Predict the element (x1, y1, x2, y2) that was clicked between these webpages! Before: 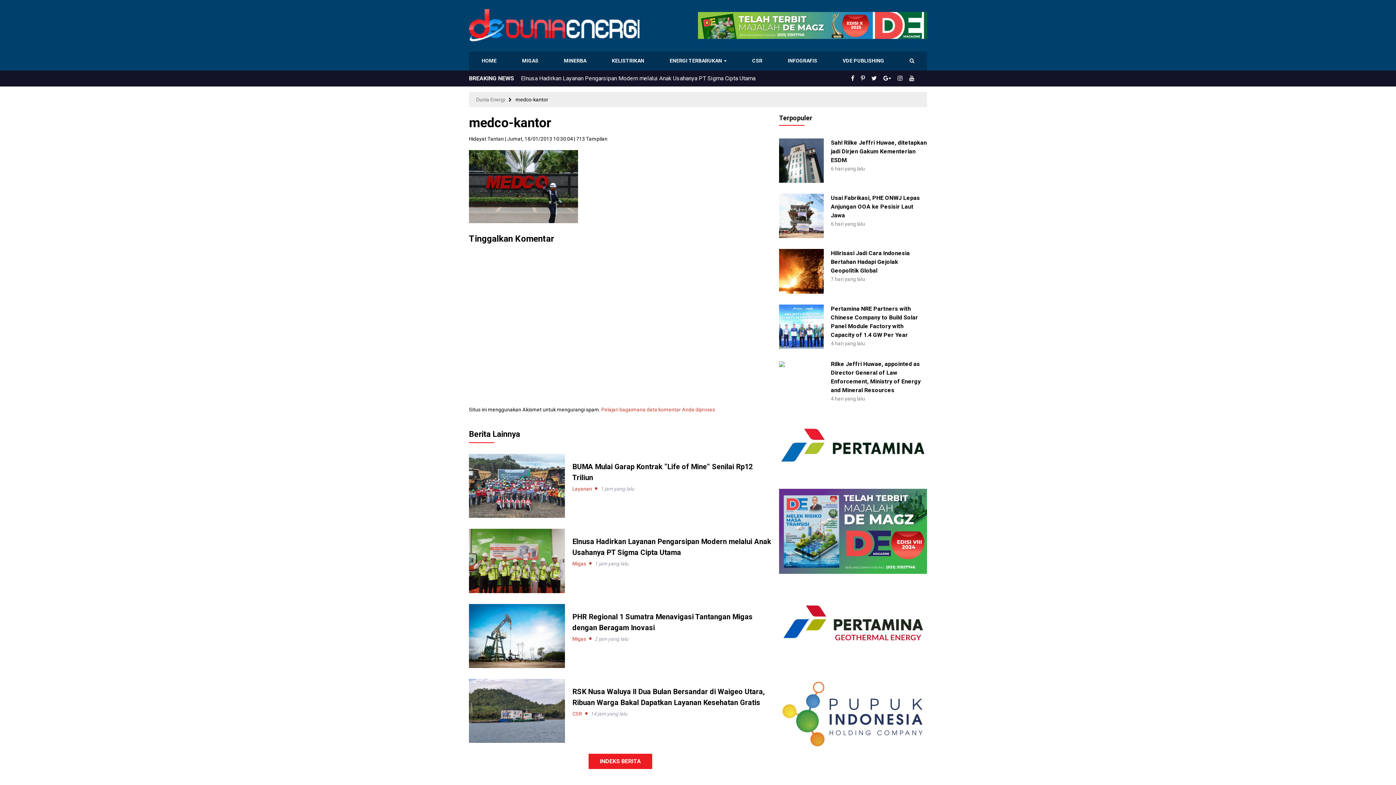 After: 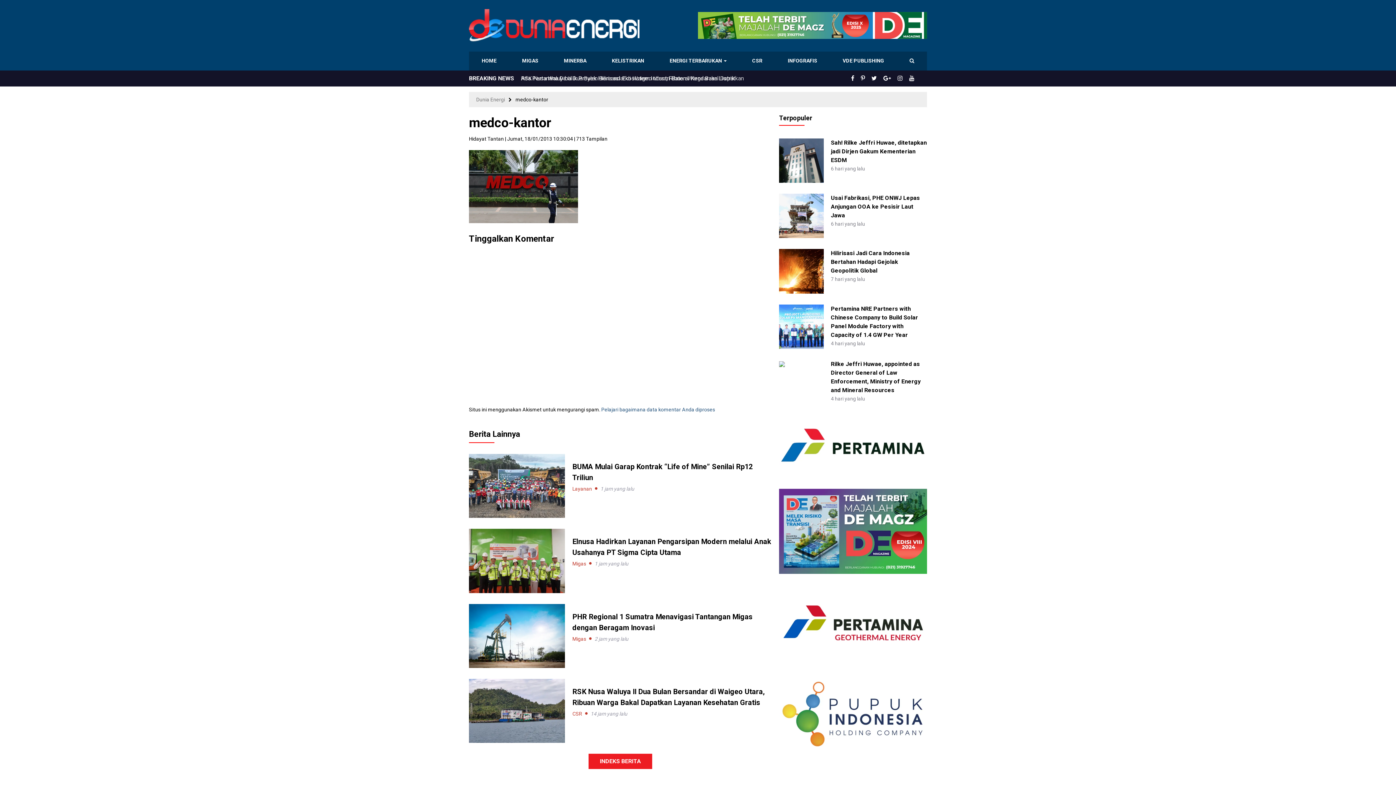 Action: bbox: (601, 406, 715, 412) label: Pelajari bagaimana data komentar Anda diproses